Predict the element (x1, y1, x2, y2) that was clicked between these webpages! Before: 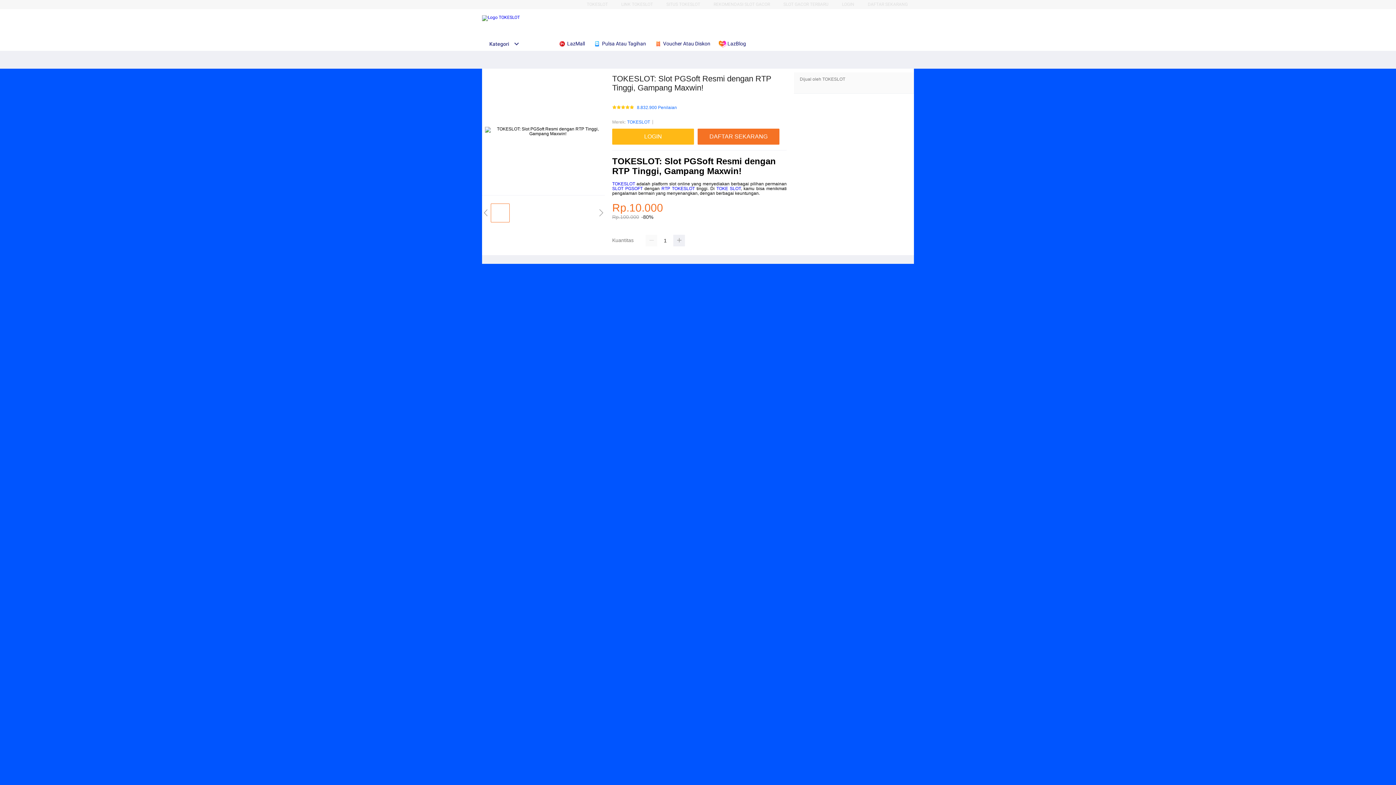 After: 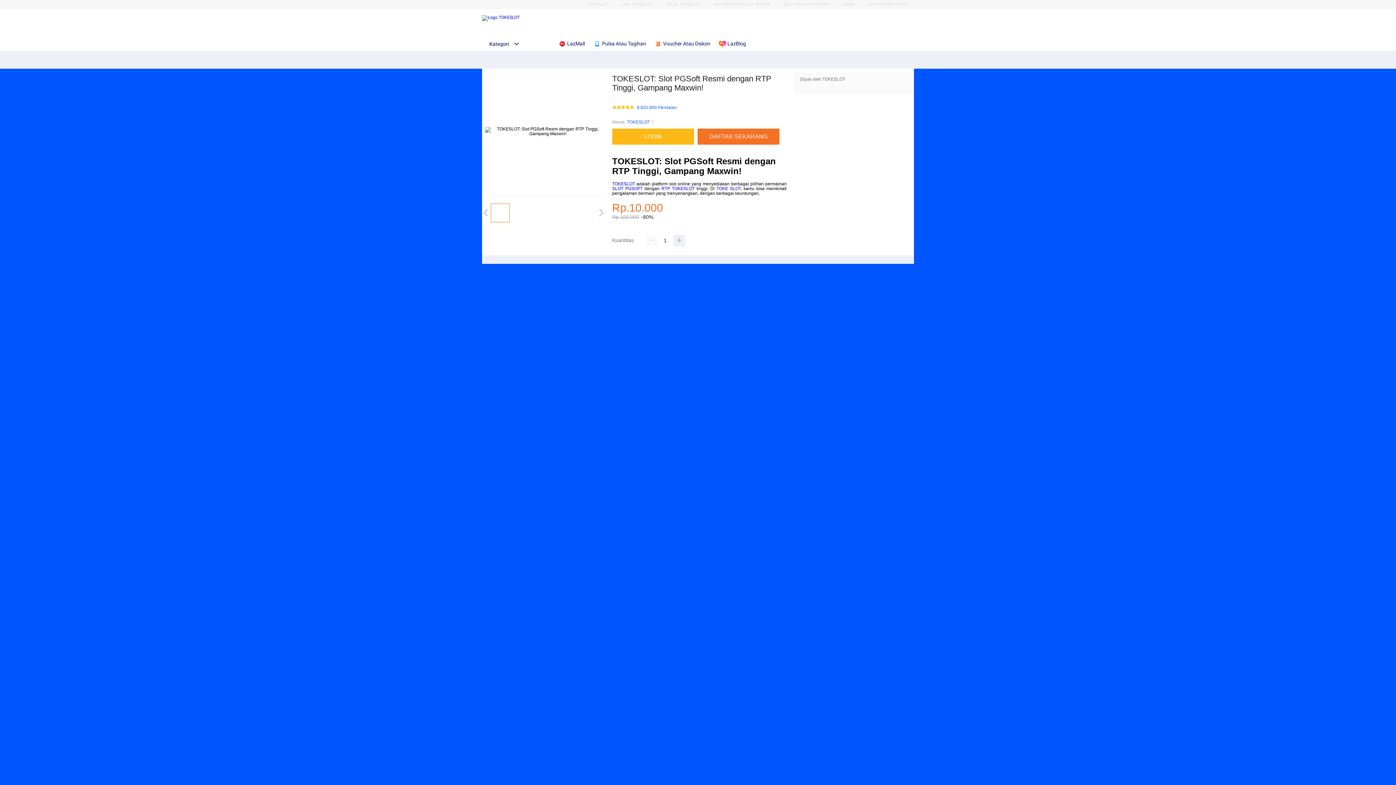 Action: bbox: (482, 41, 519, 46) label: Kategori